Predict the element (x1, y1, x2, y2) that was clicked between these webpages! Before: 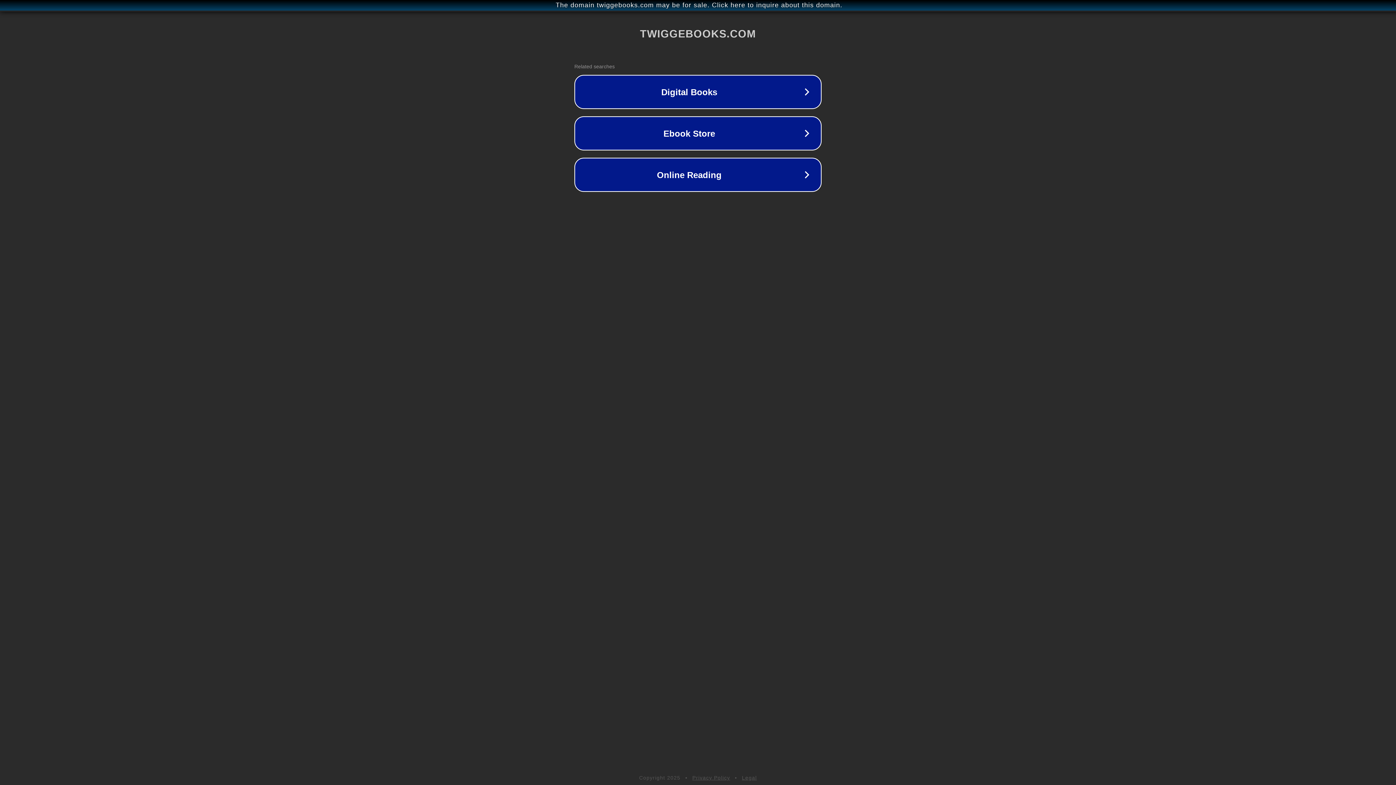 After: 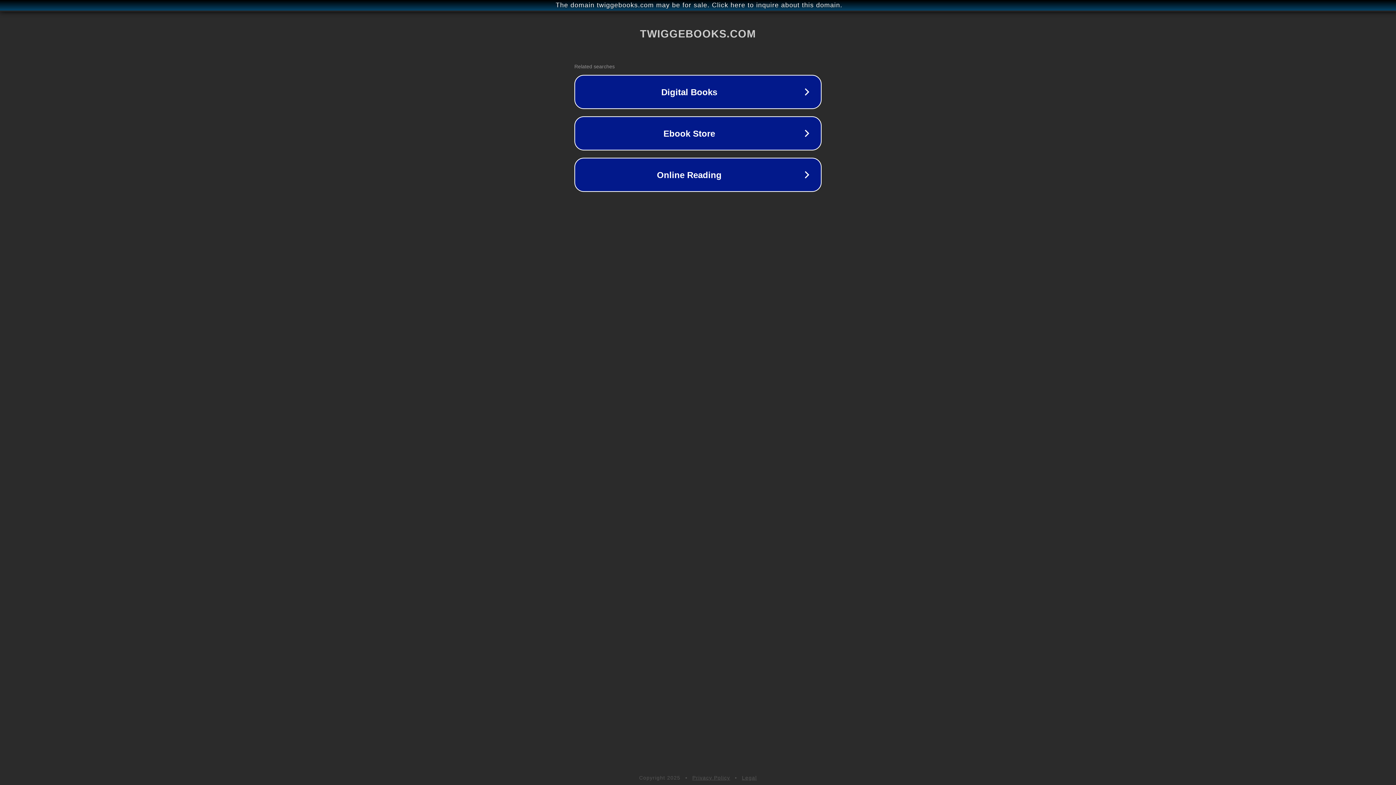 Action: label: Privacy Policy bbox: (692, 775, 730, 781)